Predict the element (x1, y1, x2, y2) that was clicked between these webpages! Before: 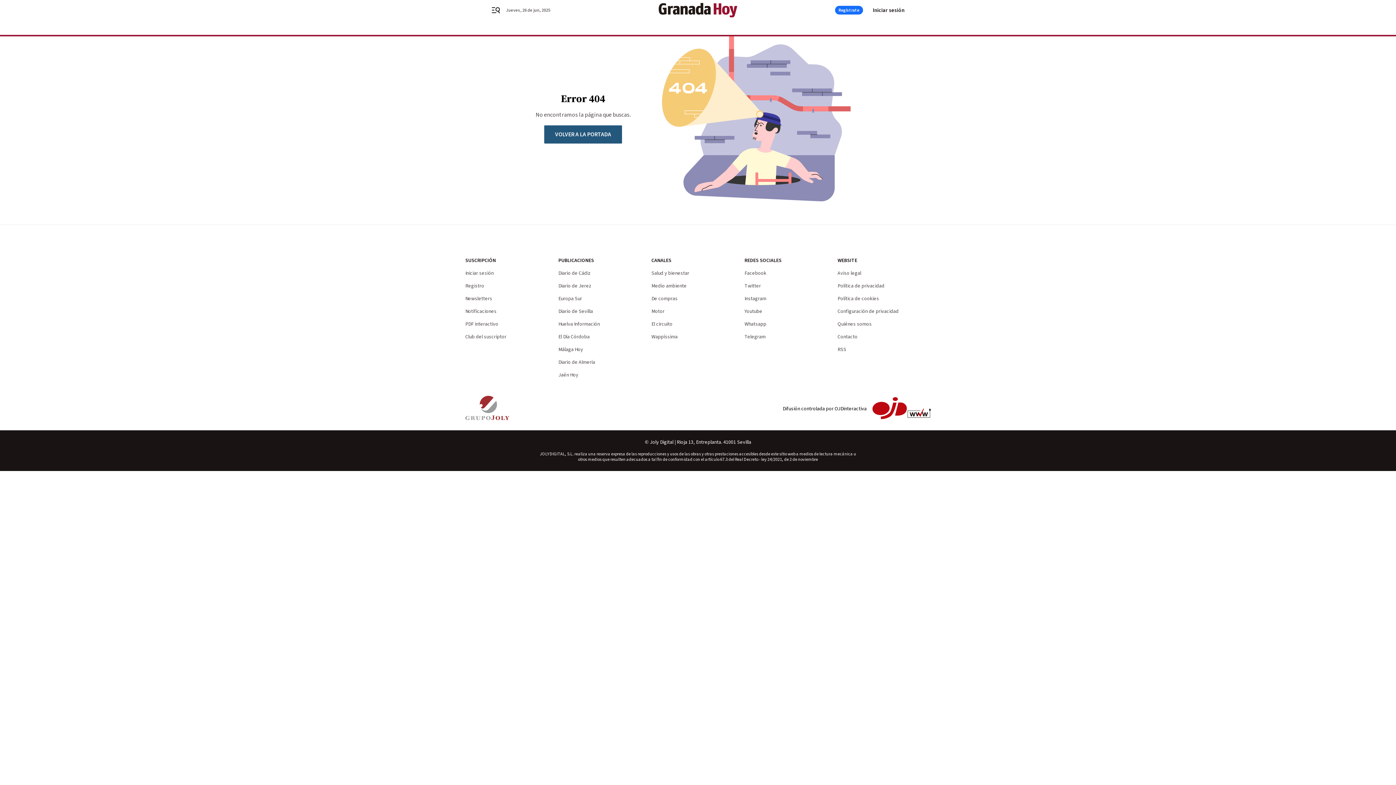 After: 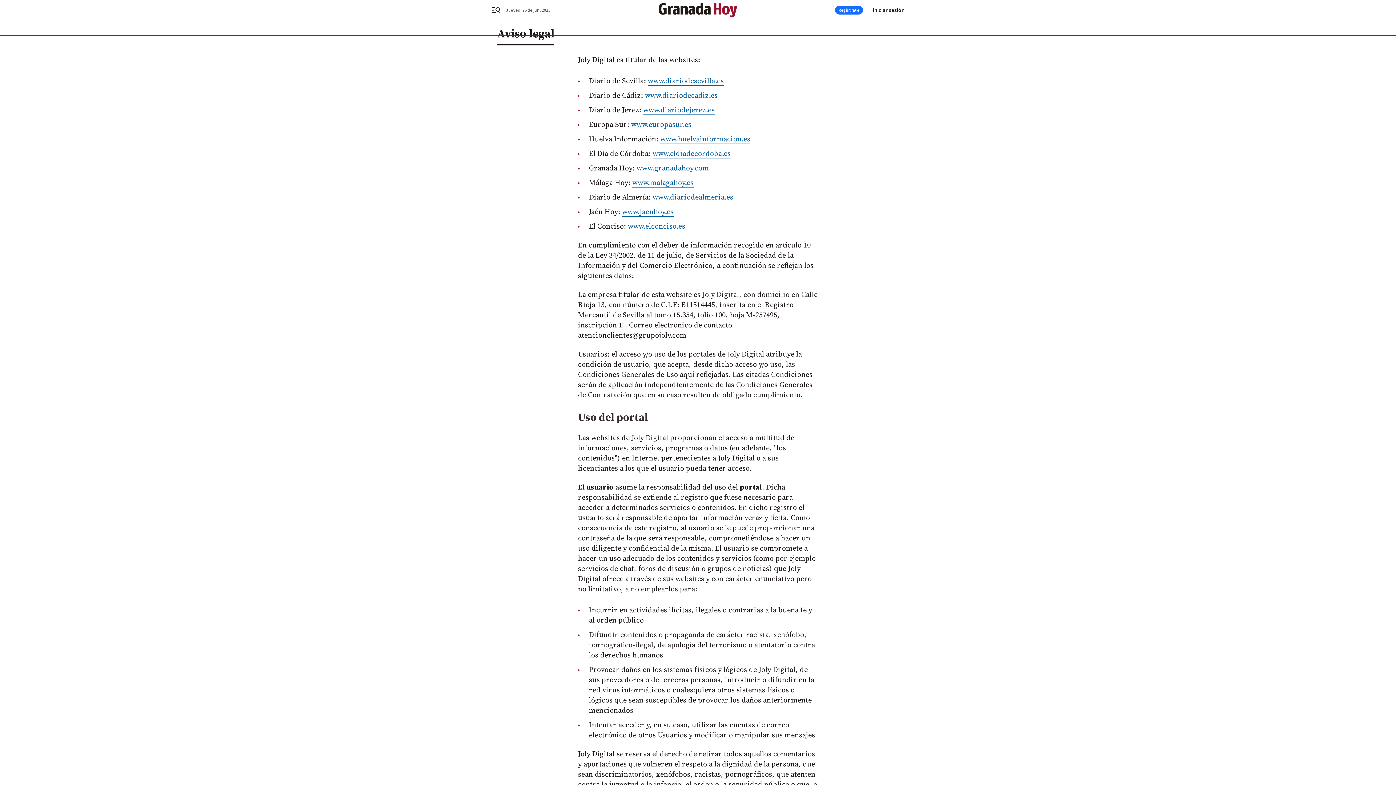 Action: bbox: (837, 269, 861, 277) label: Aviso legal